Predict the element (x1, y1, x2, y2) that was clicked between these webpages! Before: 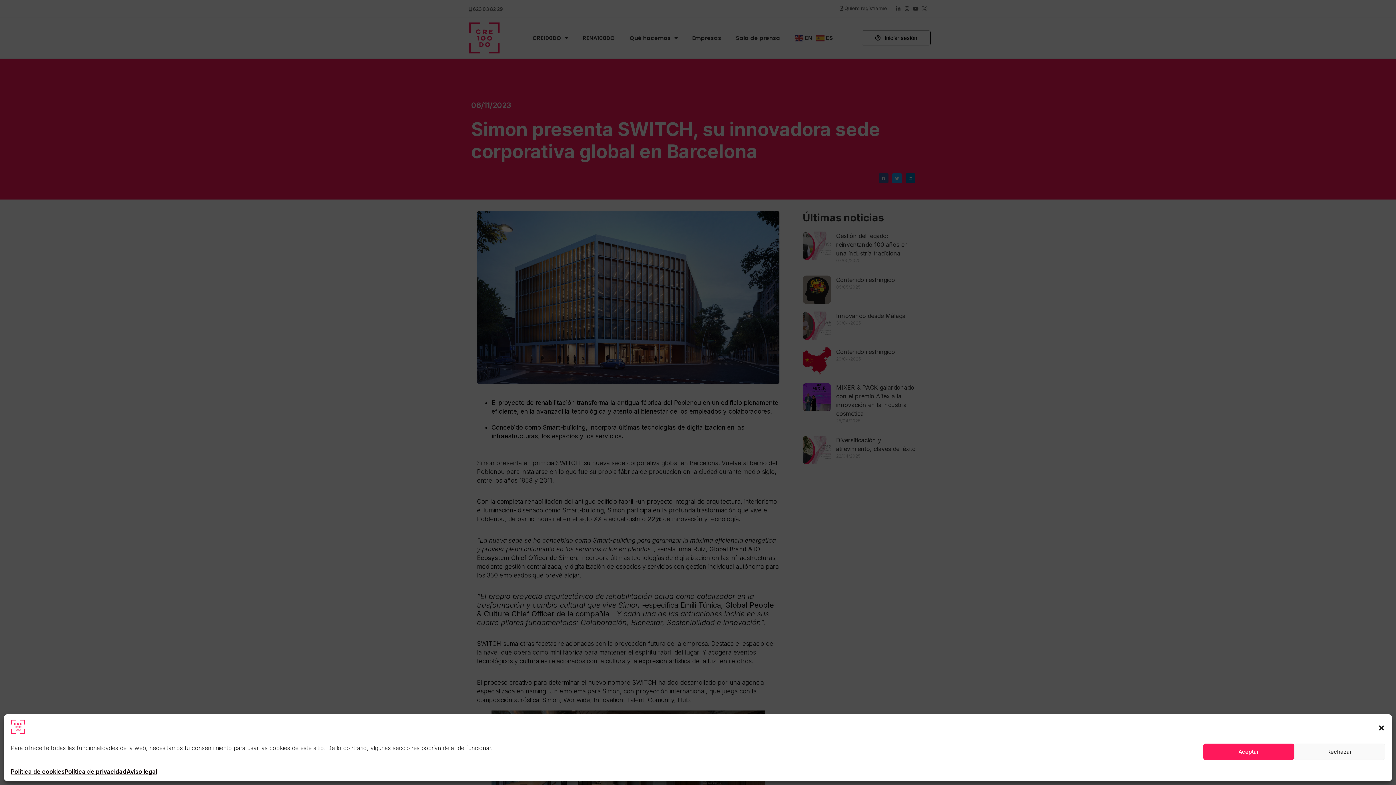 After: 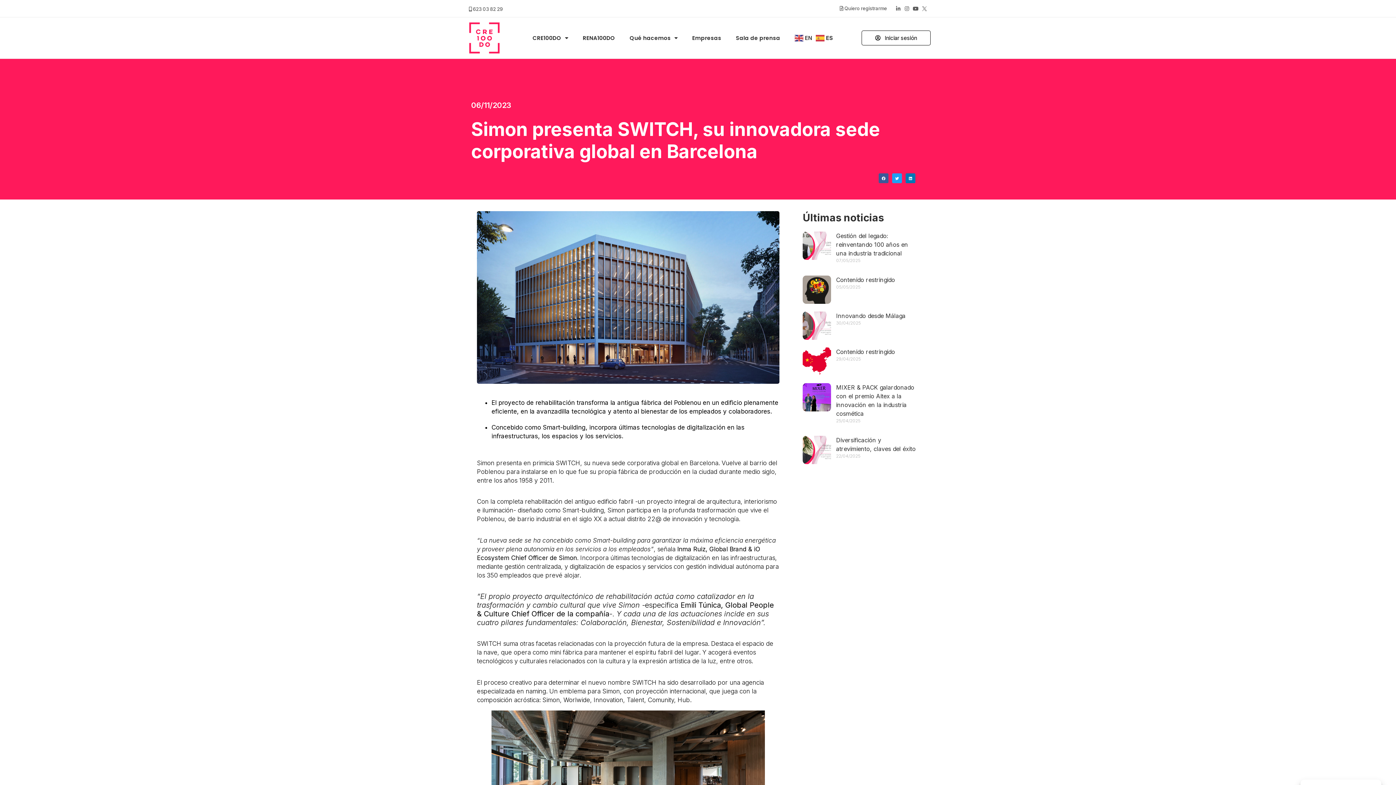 Action: label: Aceptar bbox: (1203, 744, 1294, 760)